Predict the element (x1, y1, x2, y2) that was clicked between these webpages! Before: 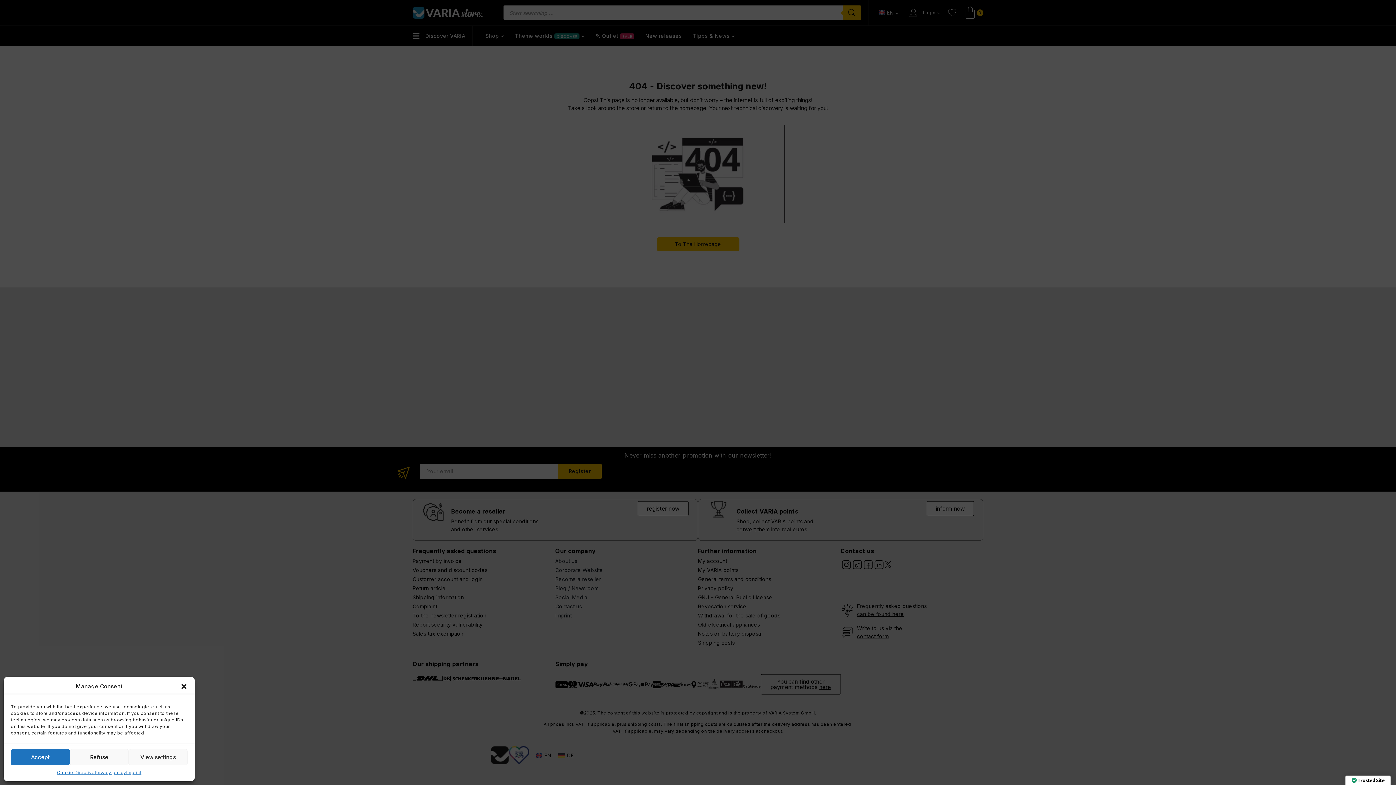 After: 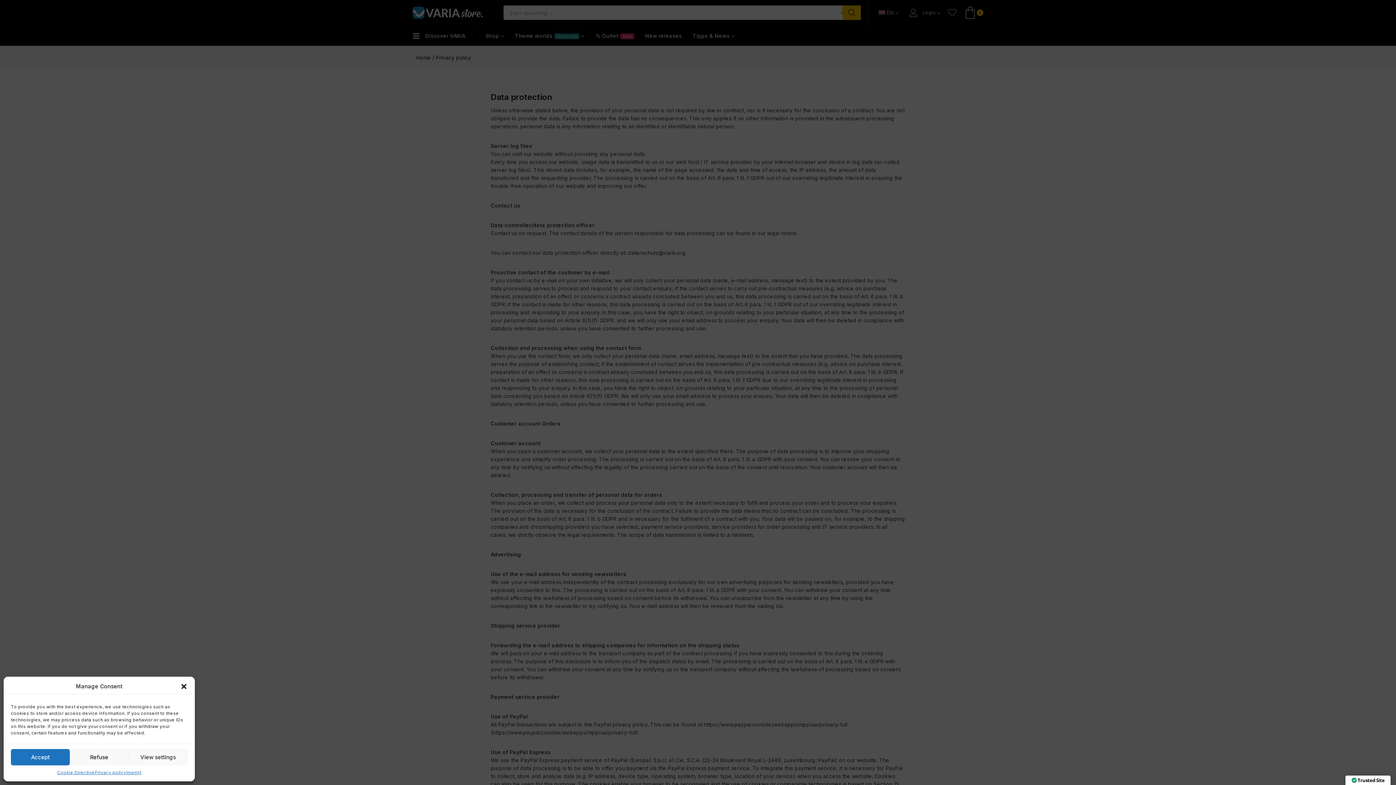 Action: label: Privacy policy bbox: (94, 769, 126, 776)